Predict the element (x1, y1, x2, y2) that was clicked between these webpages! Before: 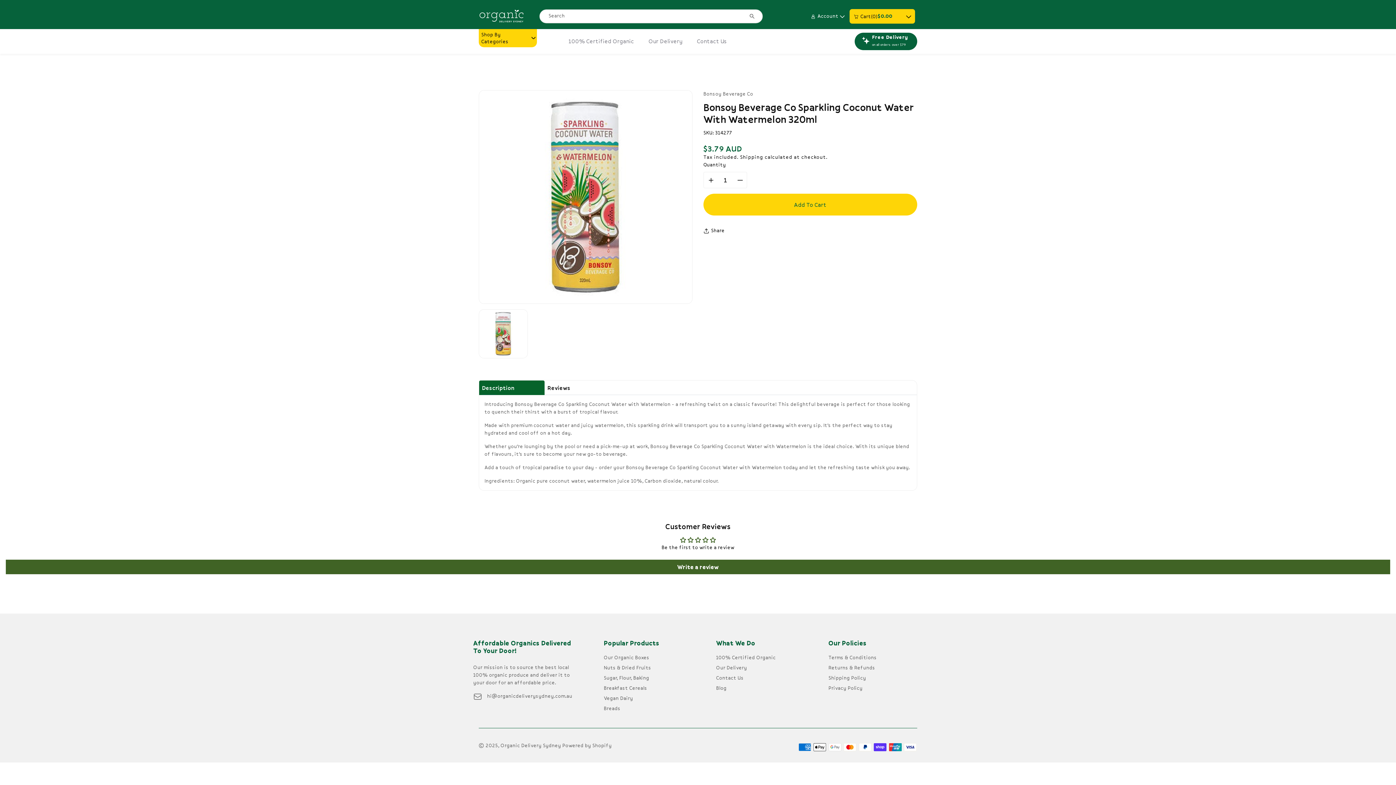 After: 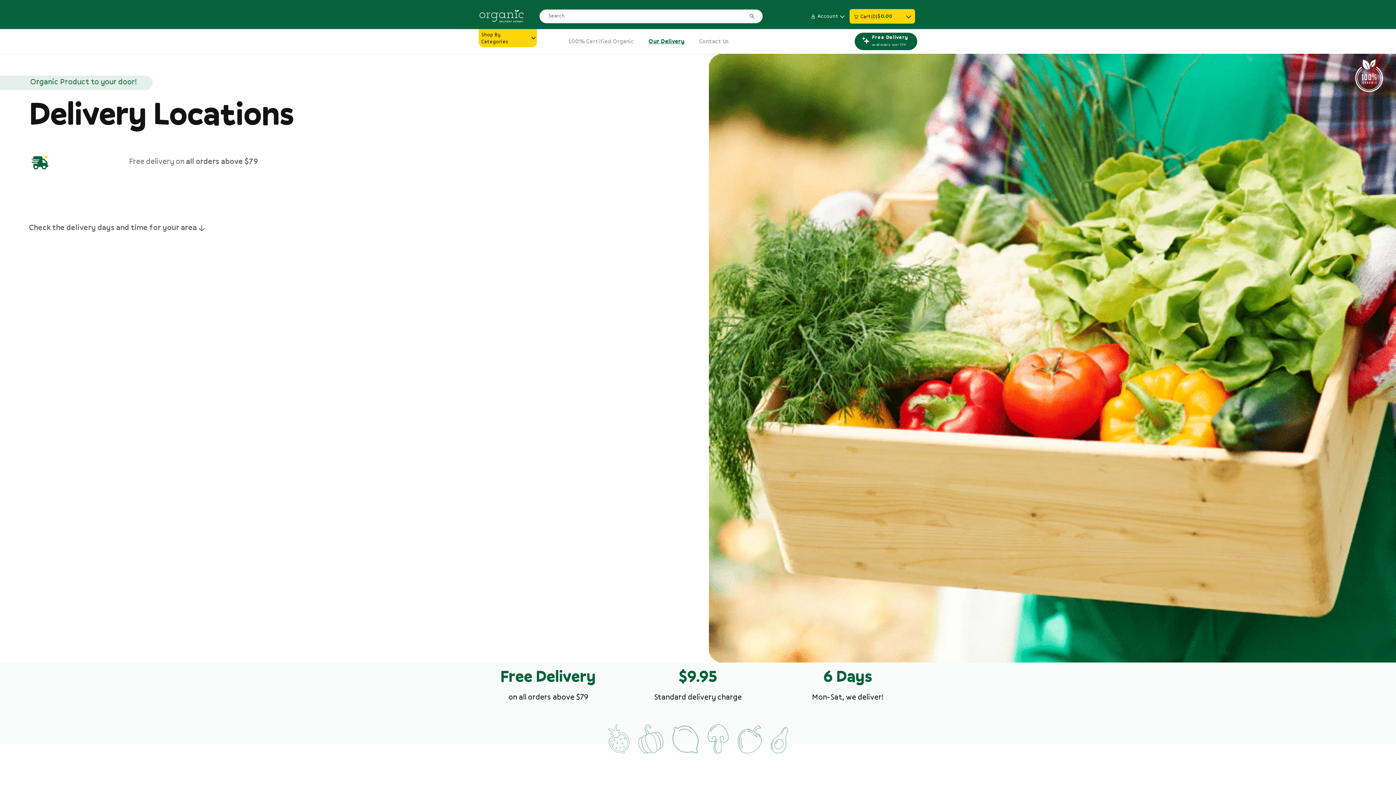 Action: bbox: (648, 37, 697, 44) label: Our Delivery